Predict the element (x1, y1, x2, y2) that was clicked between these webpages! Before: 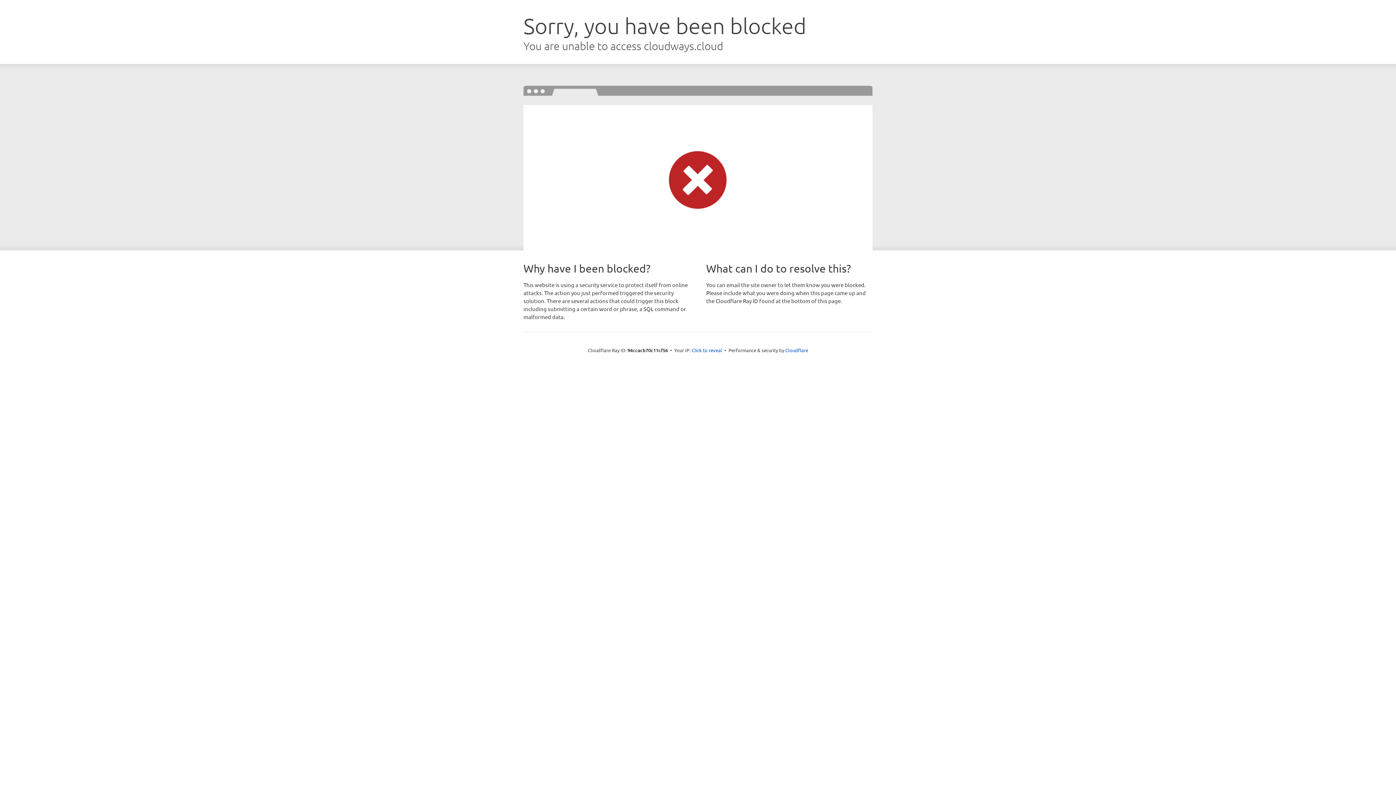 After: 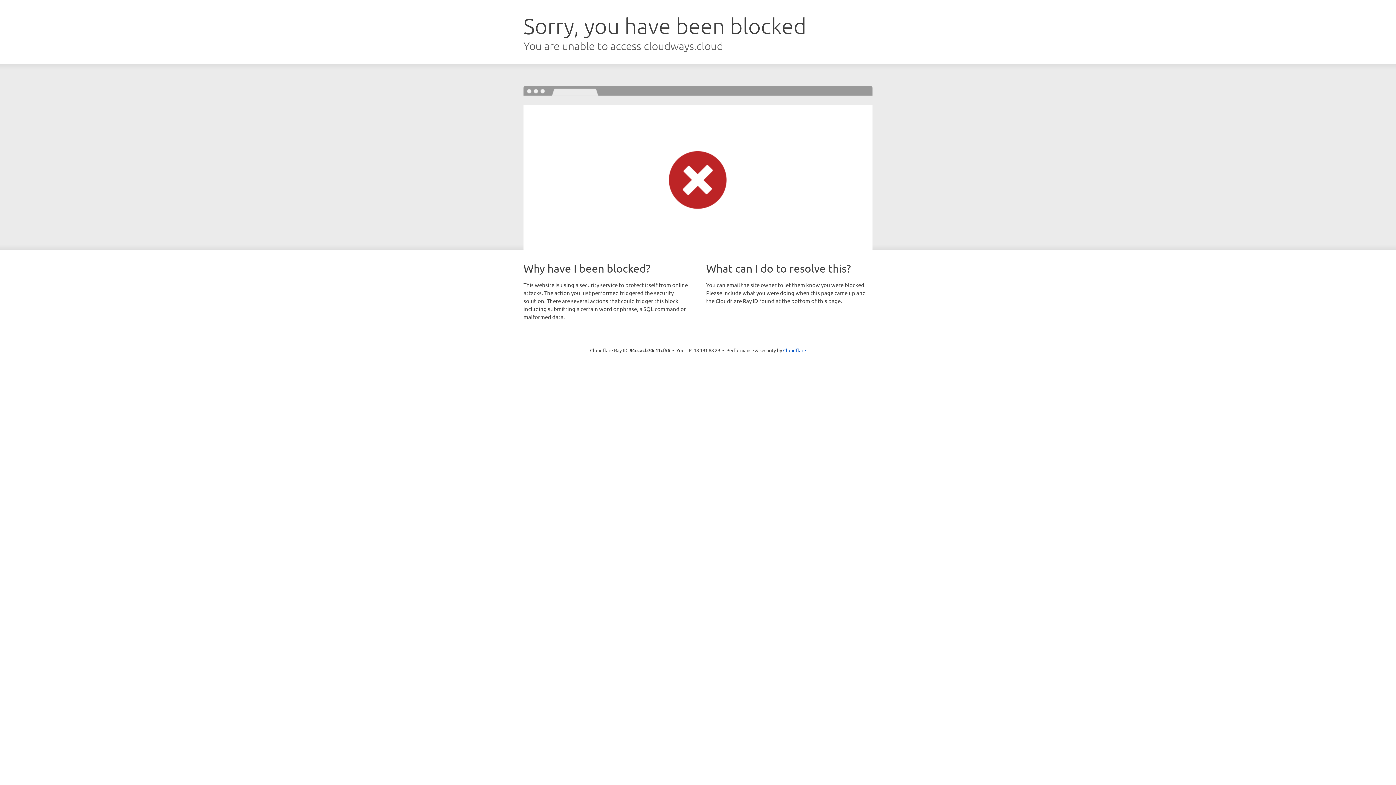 Action: bbox: (691, 346, 722, 353) label: Click to reveal